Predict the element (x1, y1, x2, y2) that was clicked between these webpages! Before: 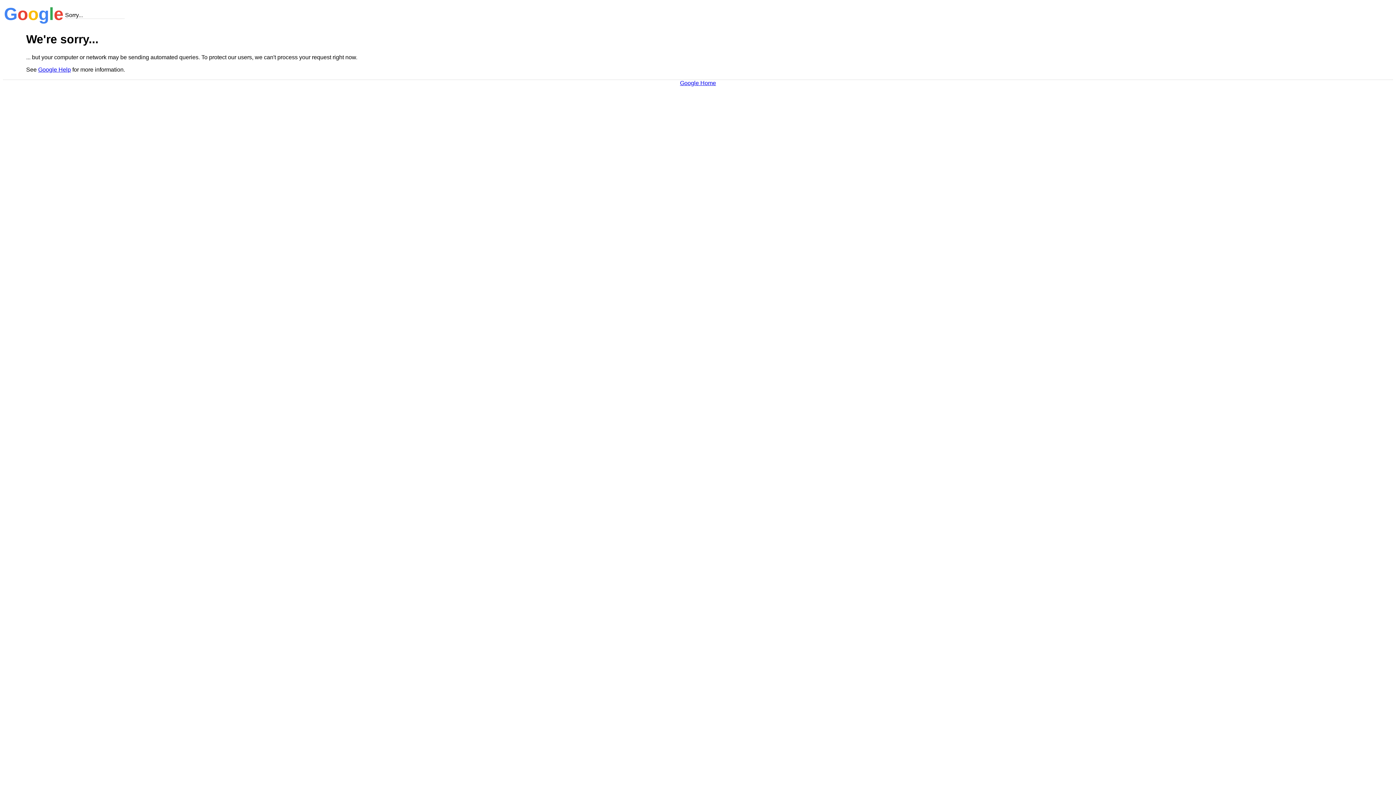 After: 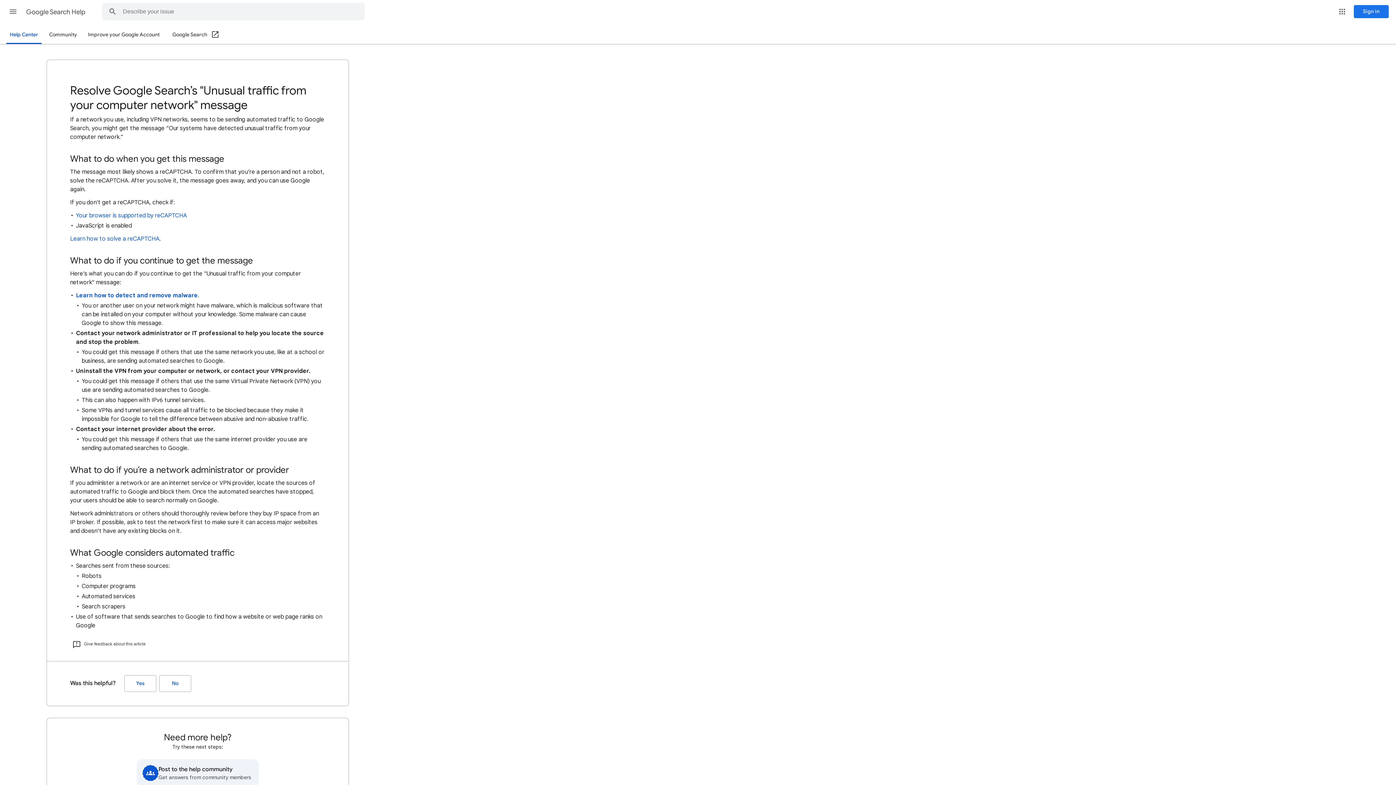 Action: label: Google Help bbox: (38, 66, 70, 72)